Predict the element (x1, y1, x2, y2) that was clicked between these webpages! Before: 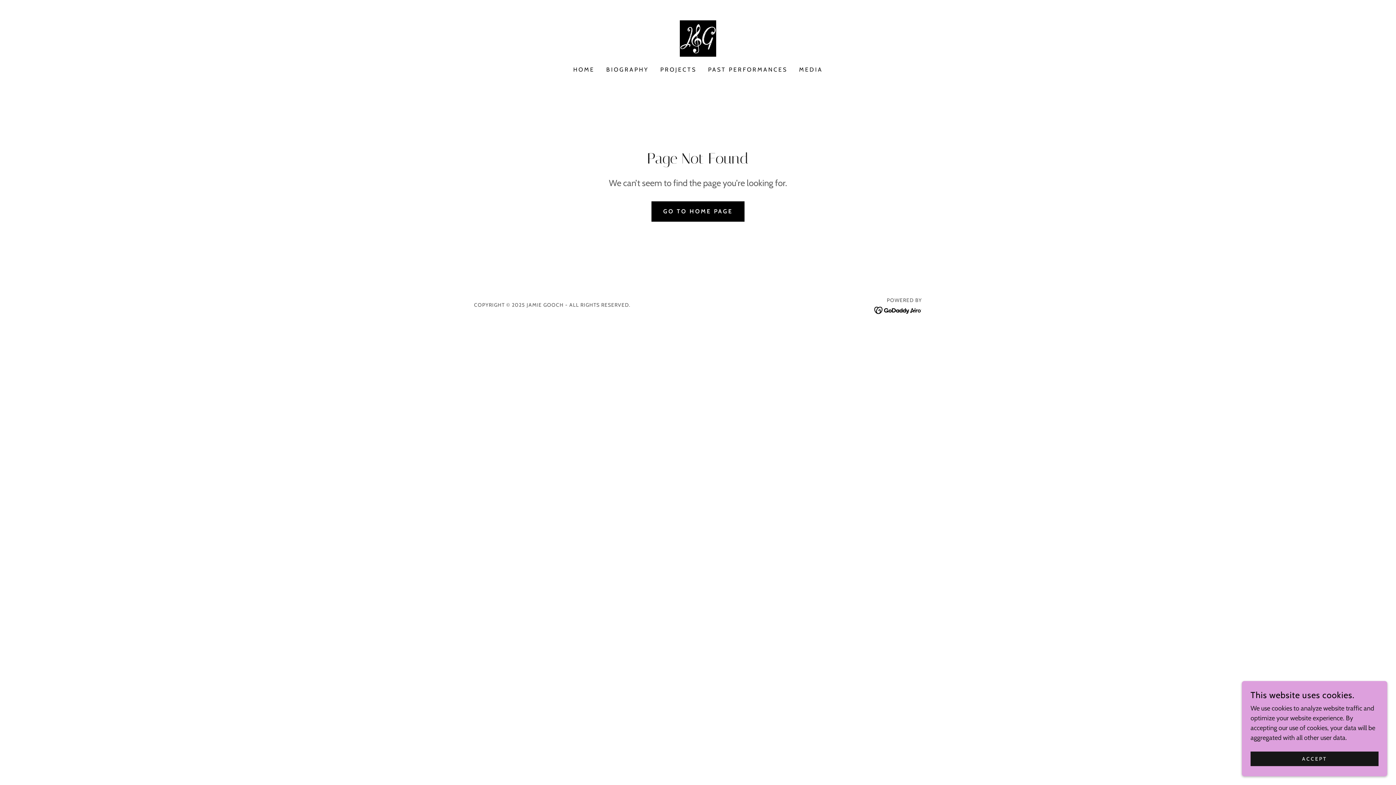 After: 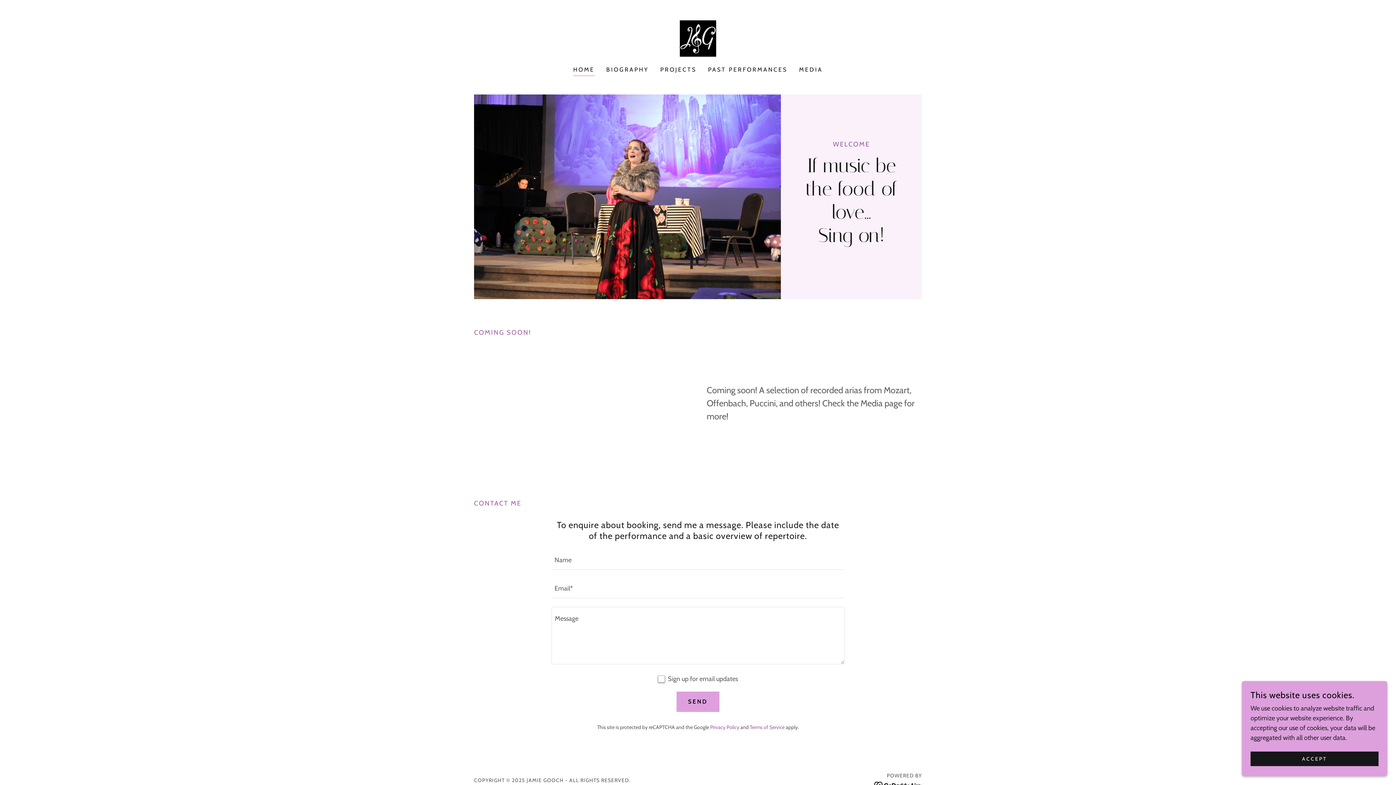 Action: bbox: (571, 63, 596, 76) label: HOME